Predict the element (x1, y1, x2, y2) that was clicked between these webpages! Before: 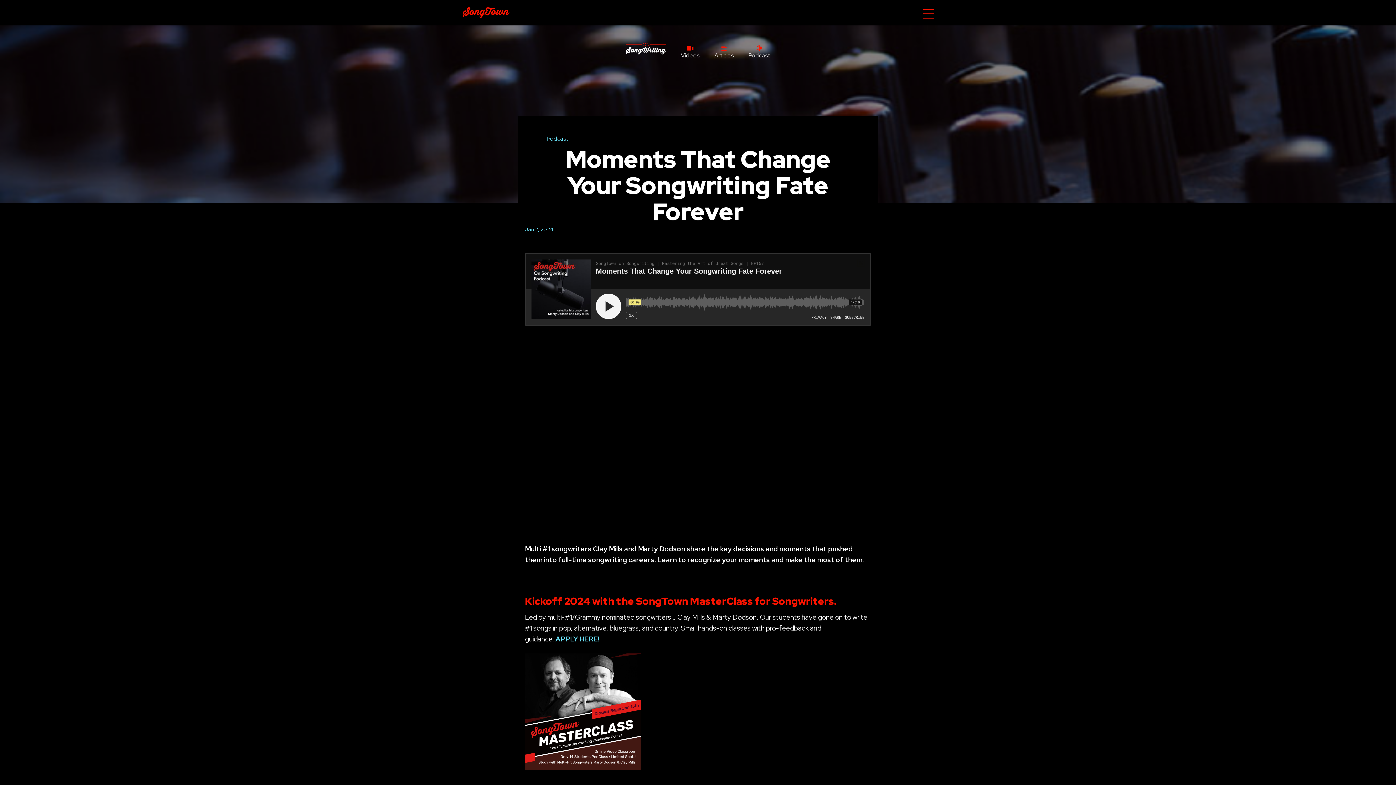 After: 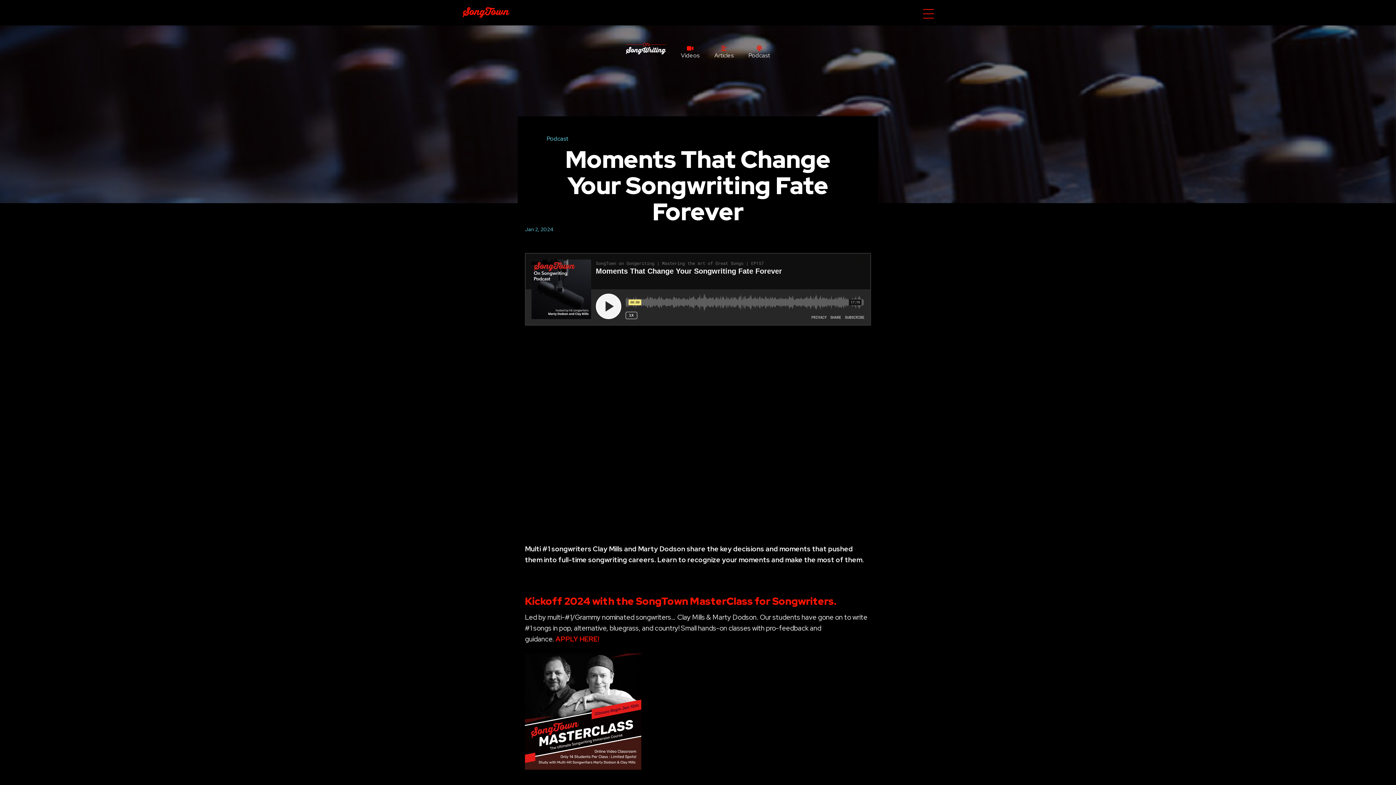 Action: bbox: (555, 635, 599, 644) label: APPLY HERE!